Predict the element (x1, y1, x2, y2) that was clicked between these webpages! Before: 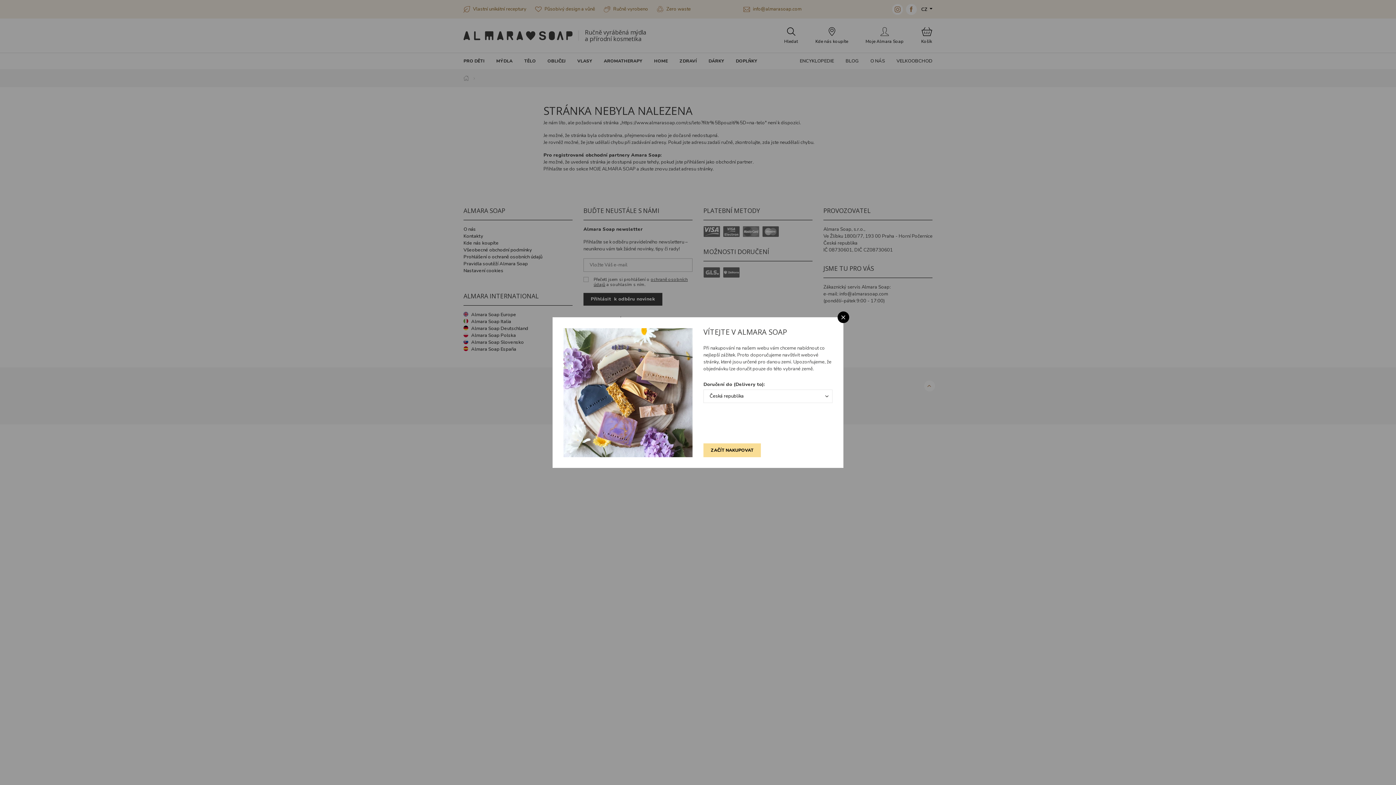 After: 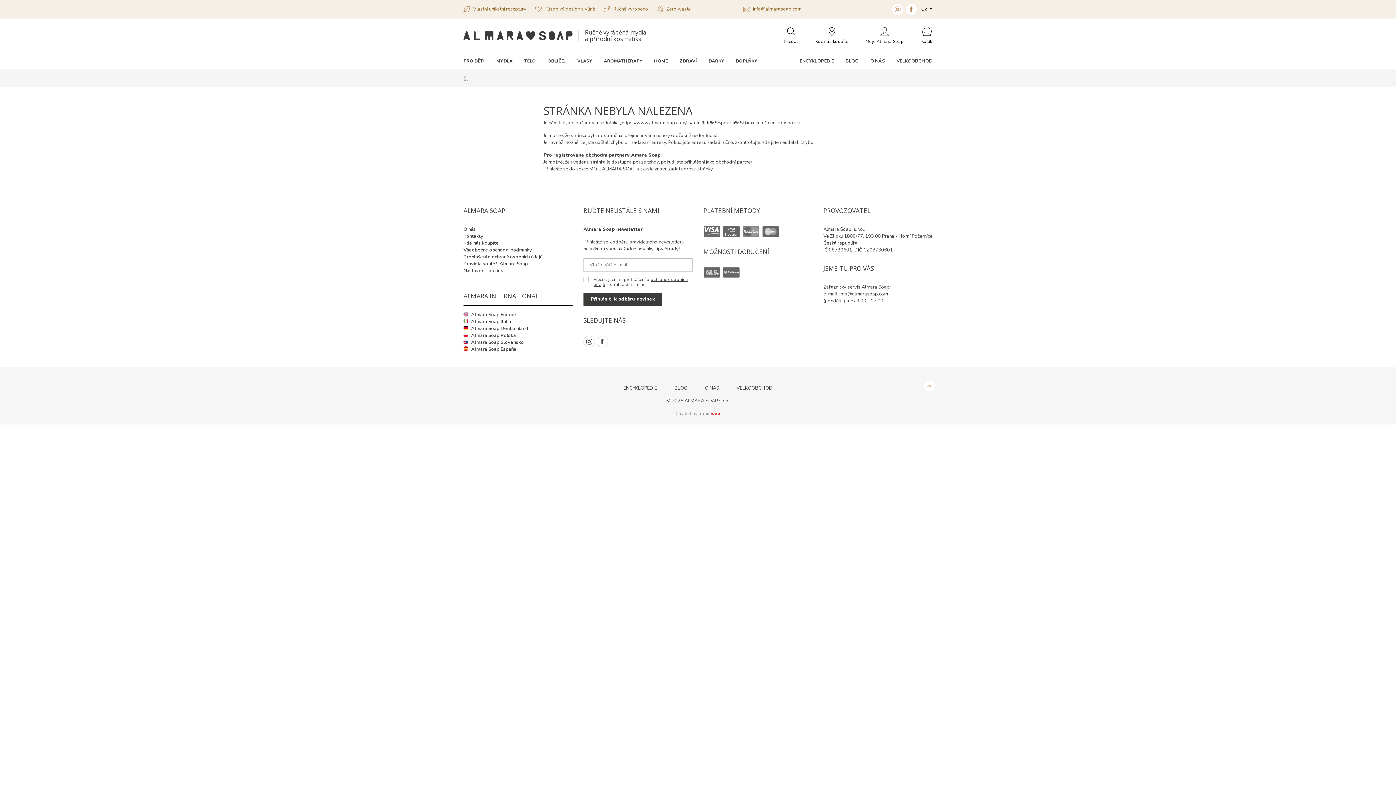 Action: label: Close bbox: (837, 311, 849, 323)